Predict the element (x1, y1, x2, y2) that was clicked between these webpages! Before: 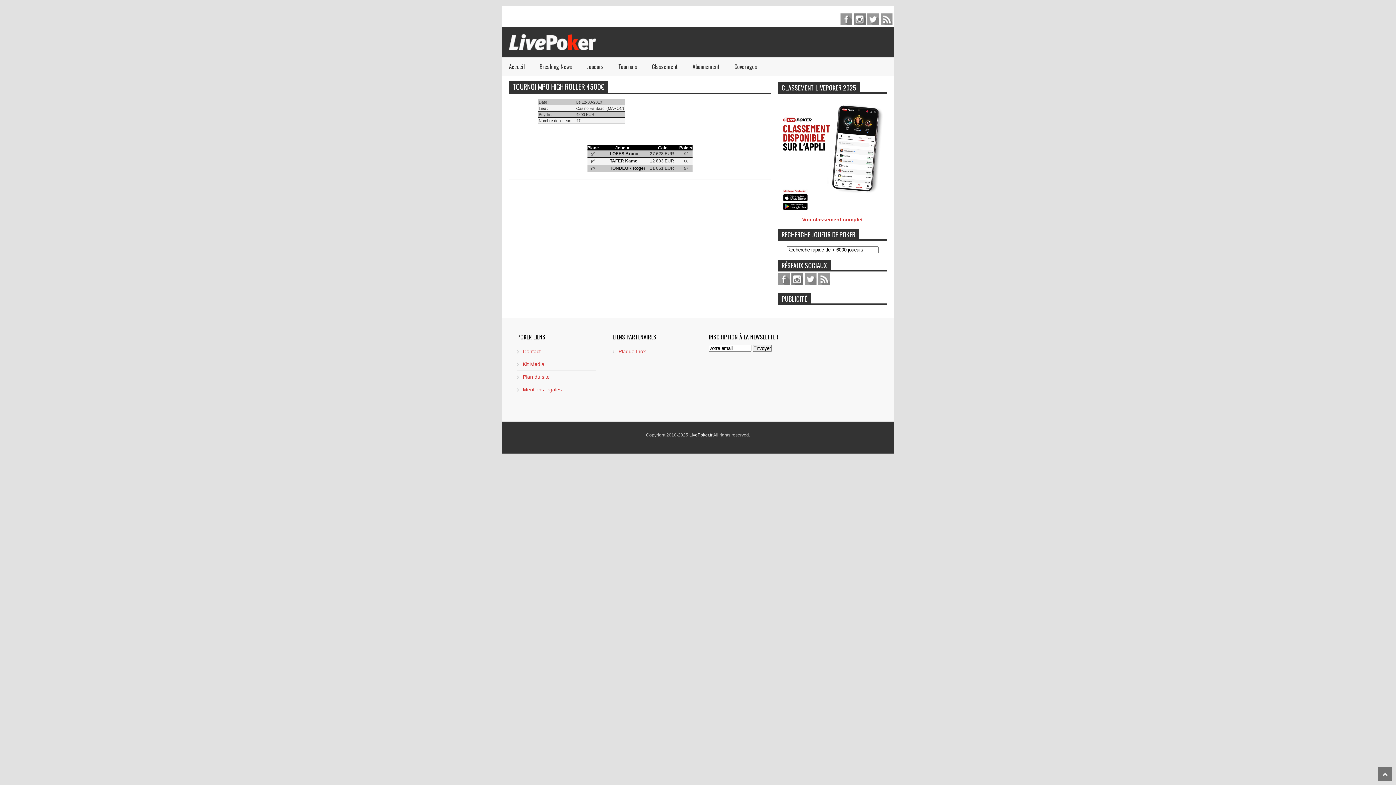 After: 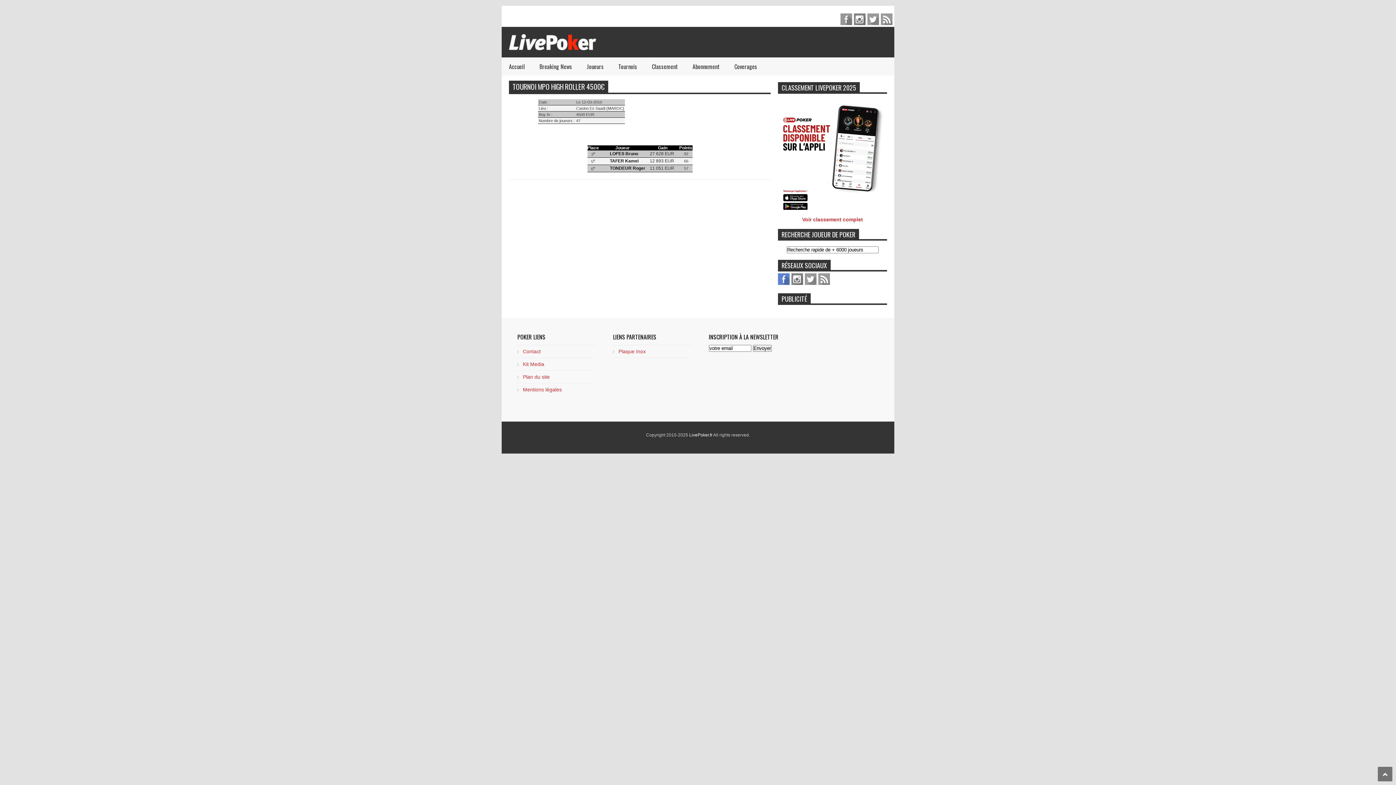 Action: bbox: (778, 273, 789, 285) label: facebook